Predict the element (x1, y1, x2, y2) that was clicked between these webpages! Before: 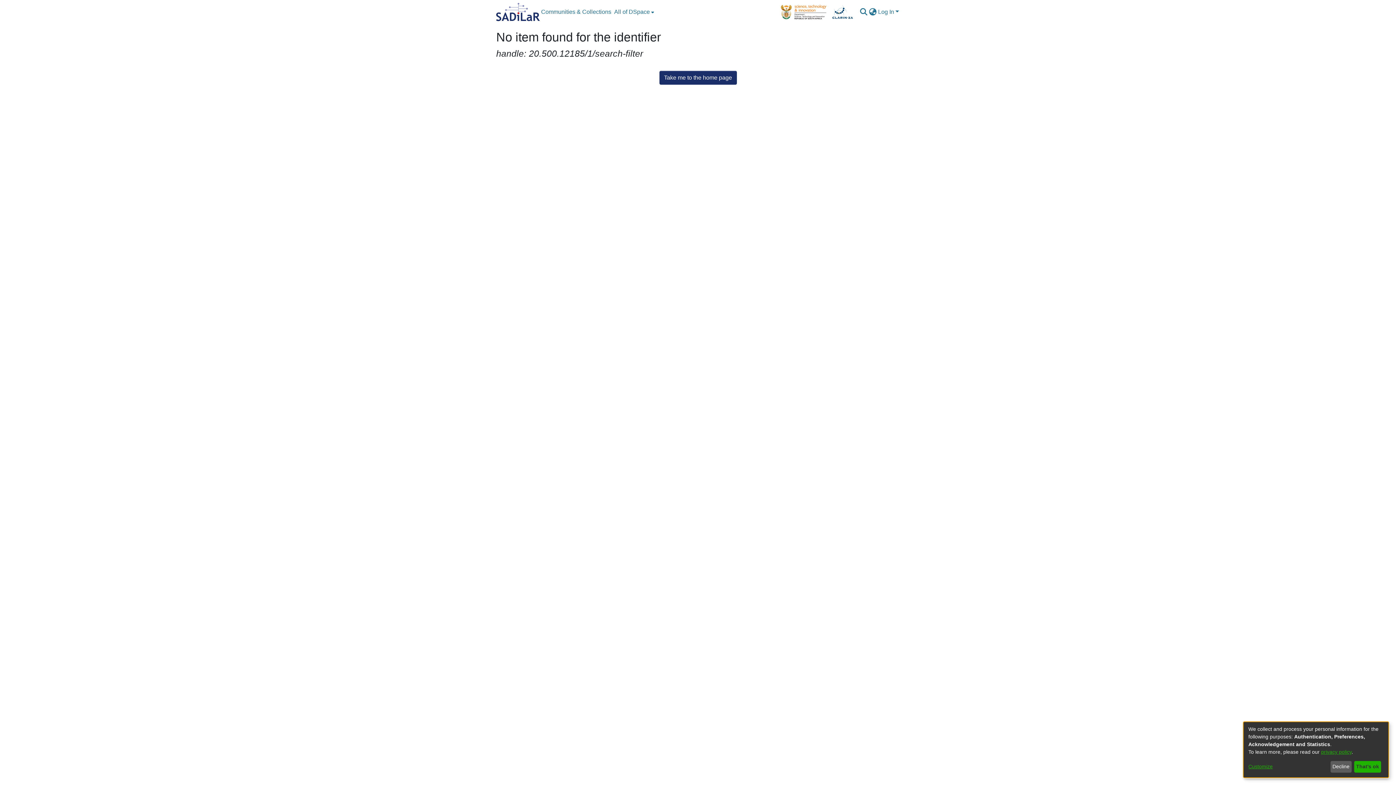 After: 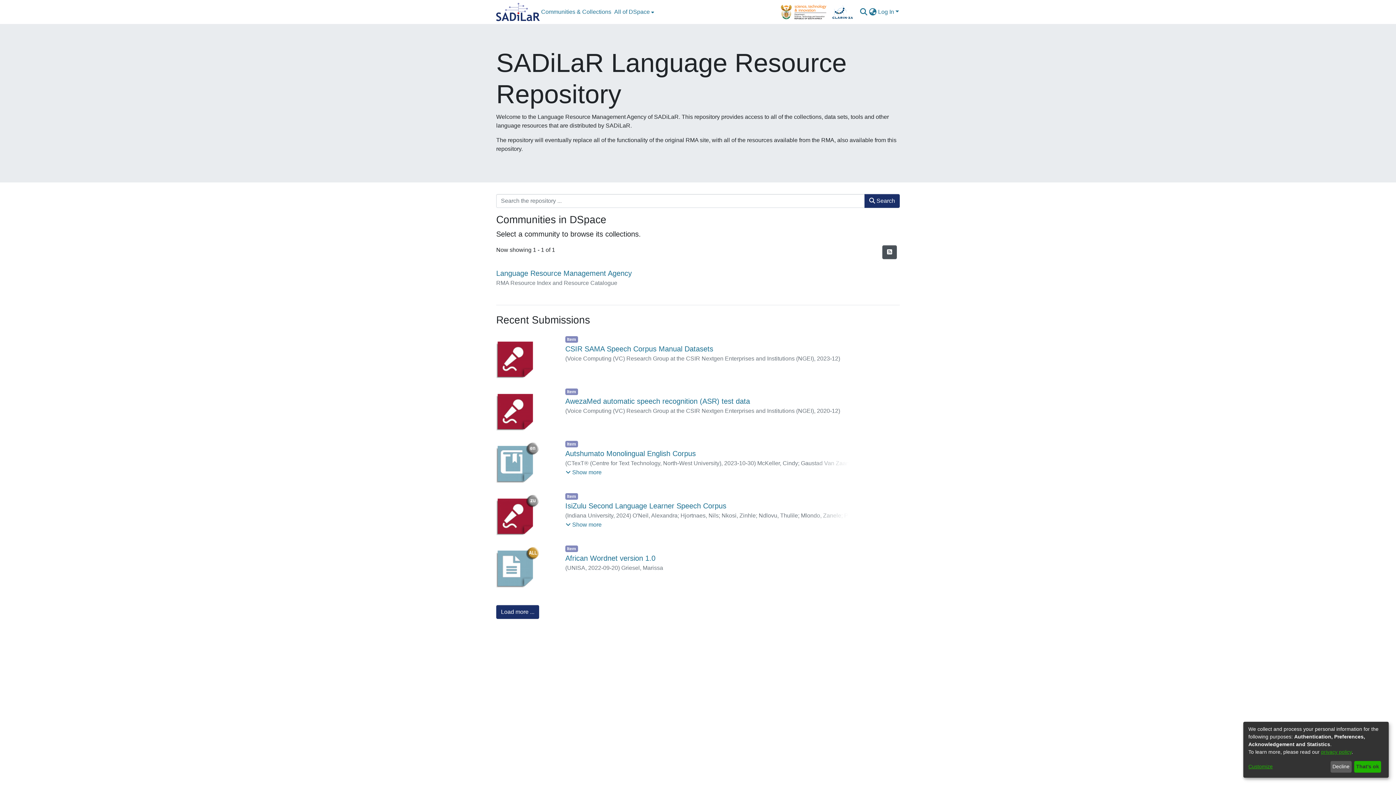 Action: bbox: (659, 70, 736, 84) label: Take me to the home page